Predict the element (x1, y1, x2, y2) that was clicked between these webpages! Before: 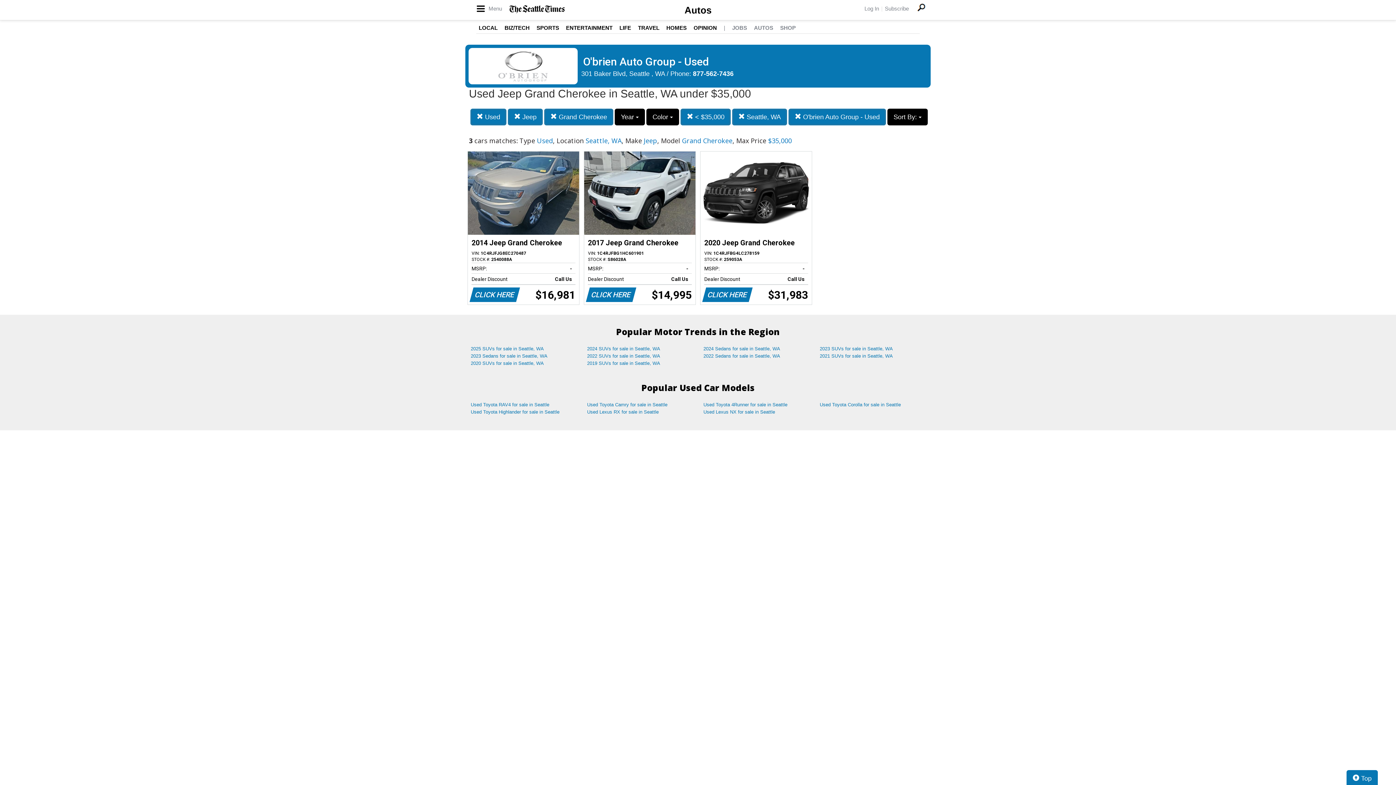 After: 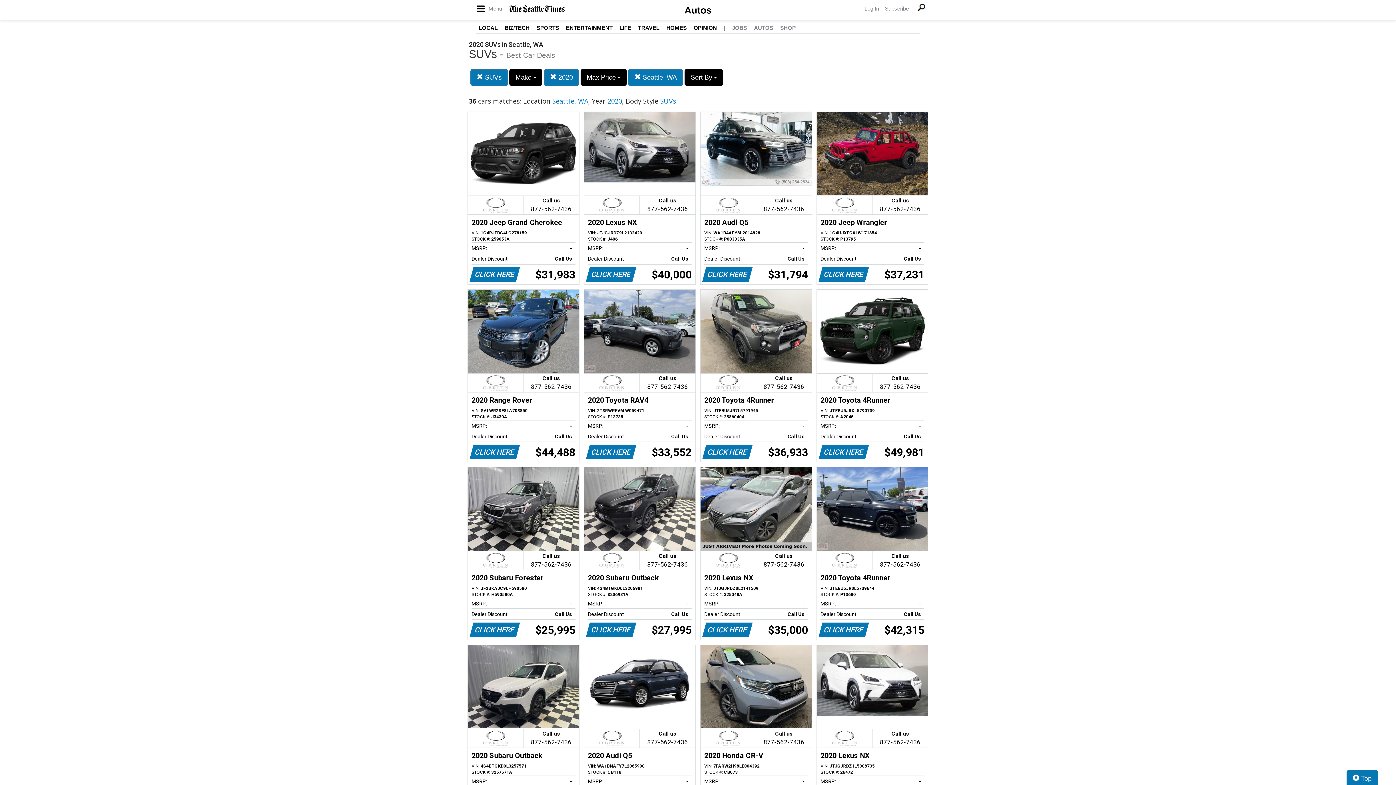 Action: label: 2020 SUVs for sale in Seattle, WA bbox: (465, 359, 581, 367)